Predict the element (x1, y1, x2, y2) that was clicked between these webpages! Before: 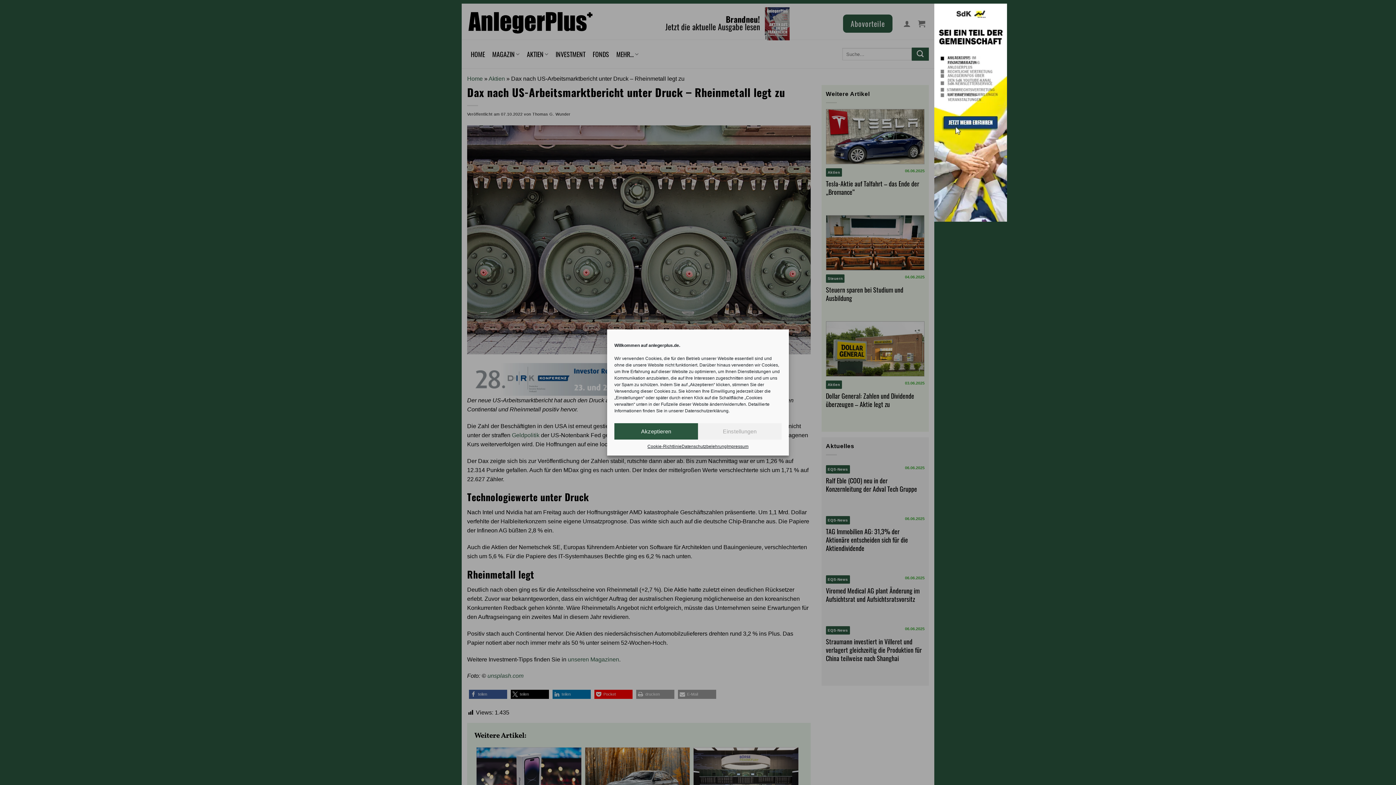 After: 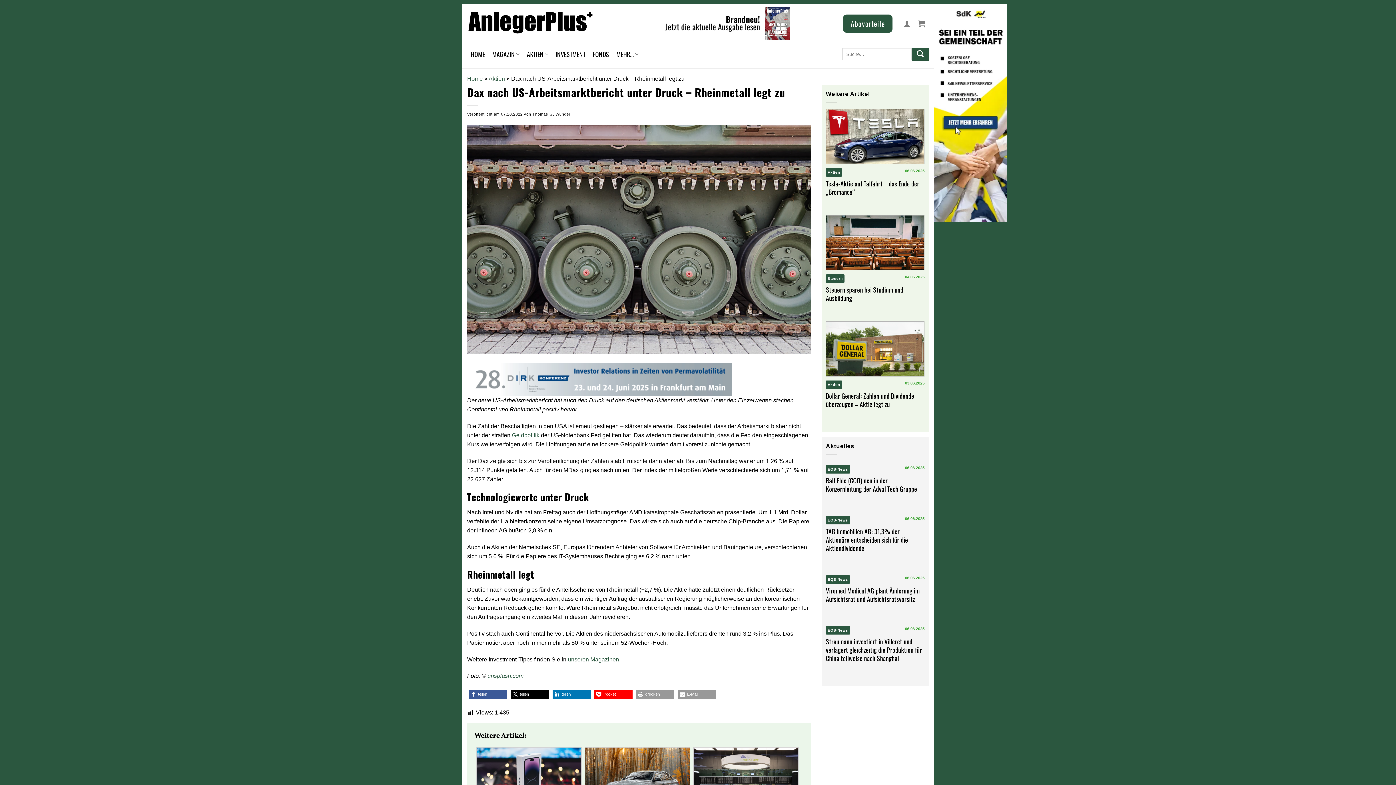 Action: label: Akzeptieren bbox: (614, 423, 698, 439)